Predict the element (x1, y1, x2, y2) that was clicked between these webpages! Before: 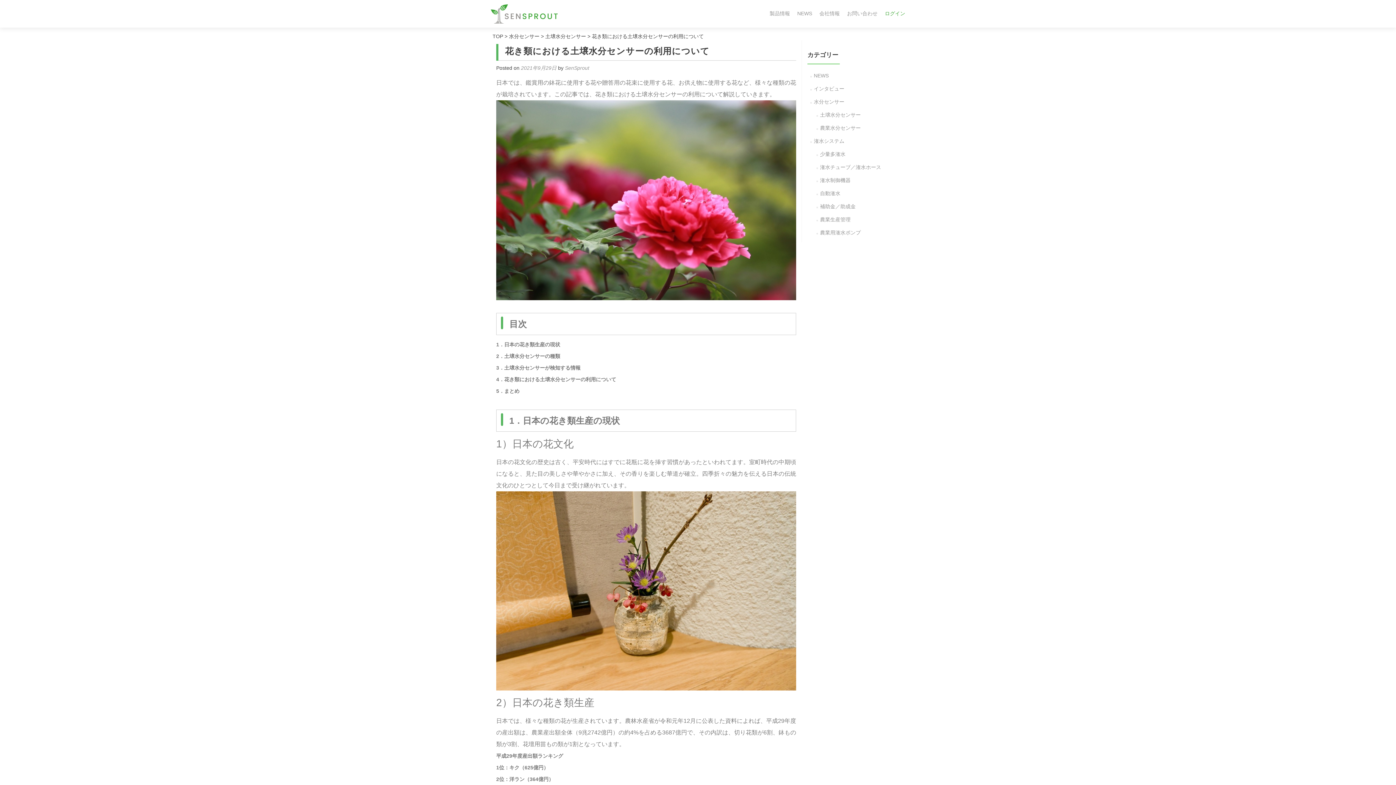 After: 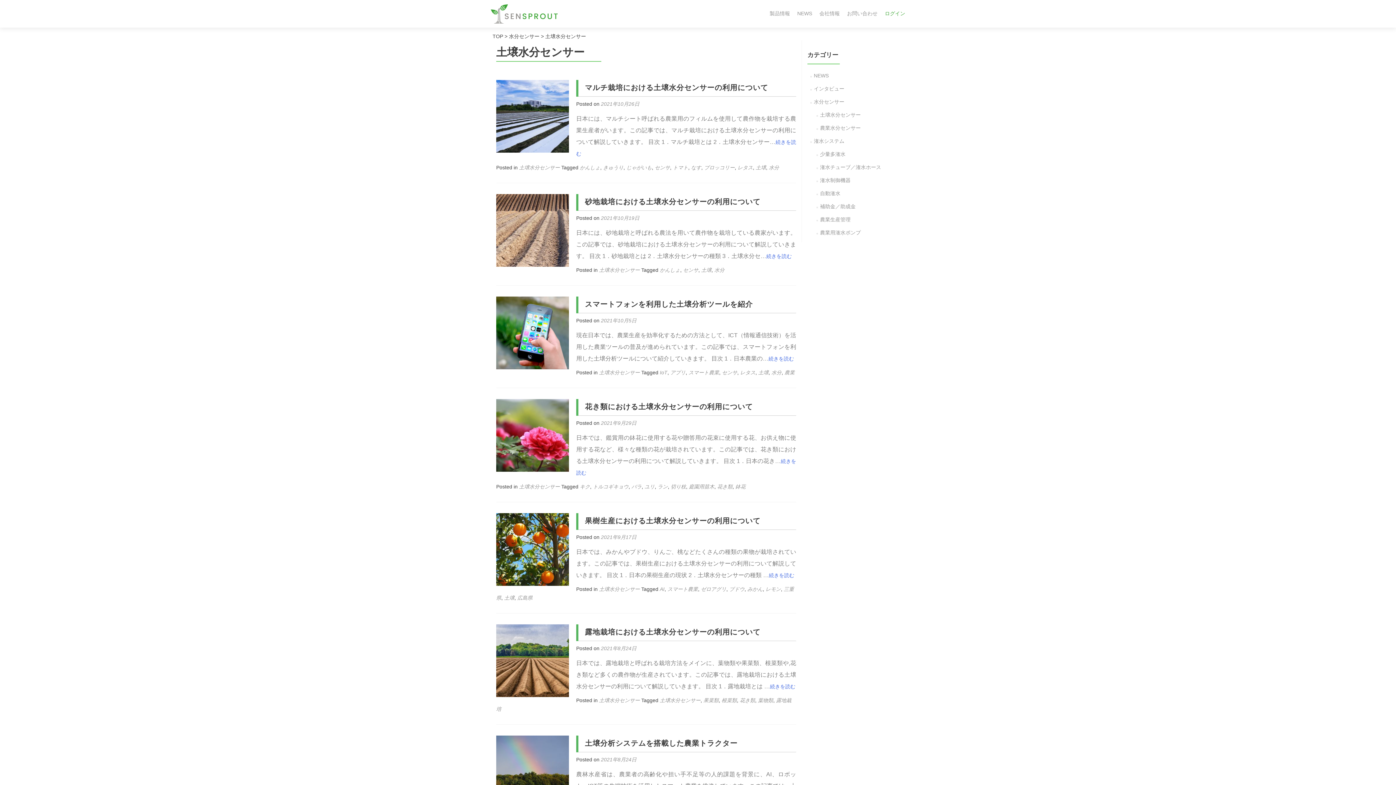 Action: label: 土壌水分センサー bbox: (820, 112, 860, 117)